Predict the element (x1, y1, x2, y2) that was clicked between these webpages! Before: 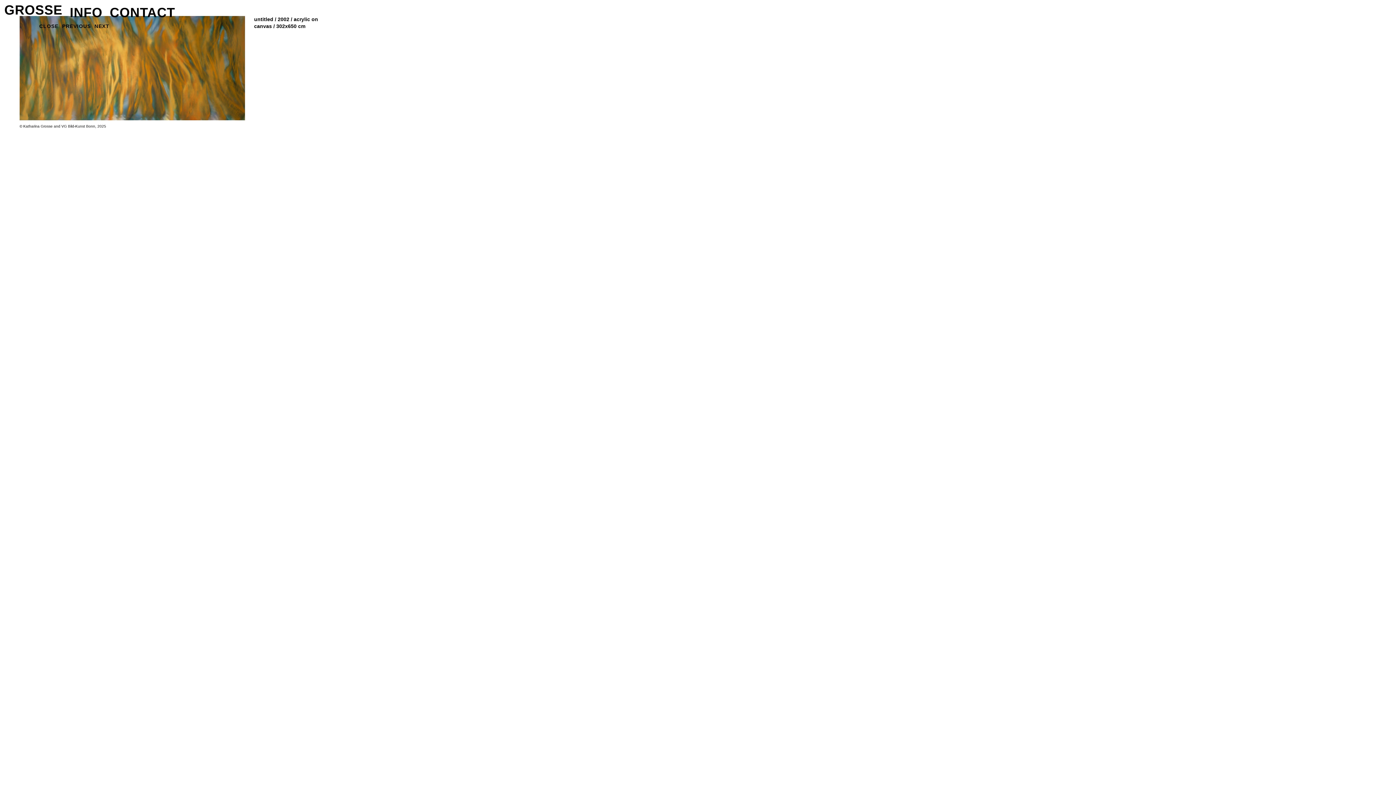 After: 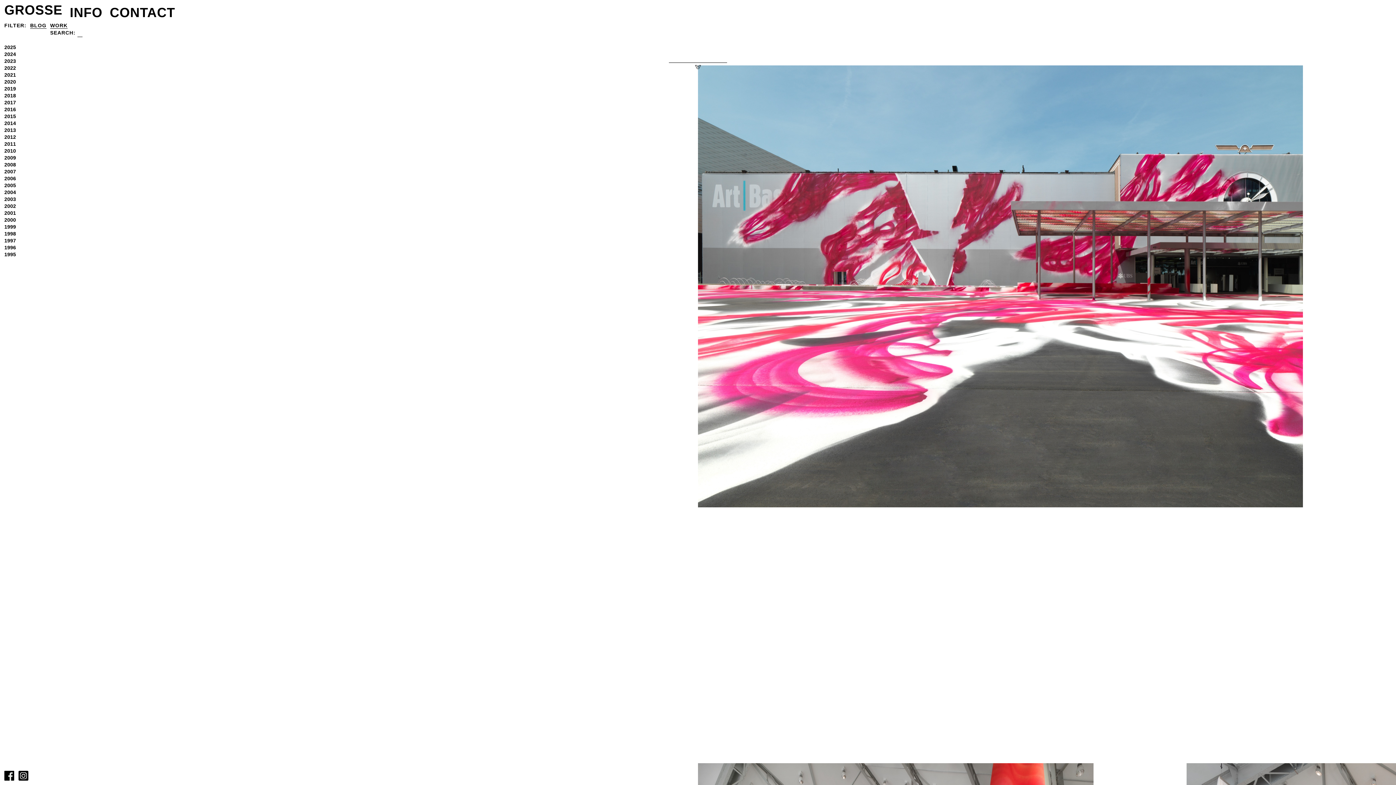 Action: label: CLOSE bbox: (39, 23, 58, 29)